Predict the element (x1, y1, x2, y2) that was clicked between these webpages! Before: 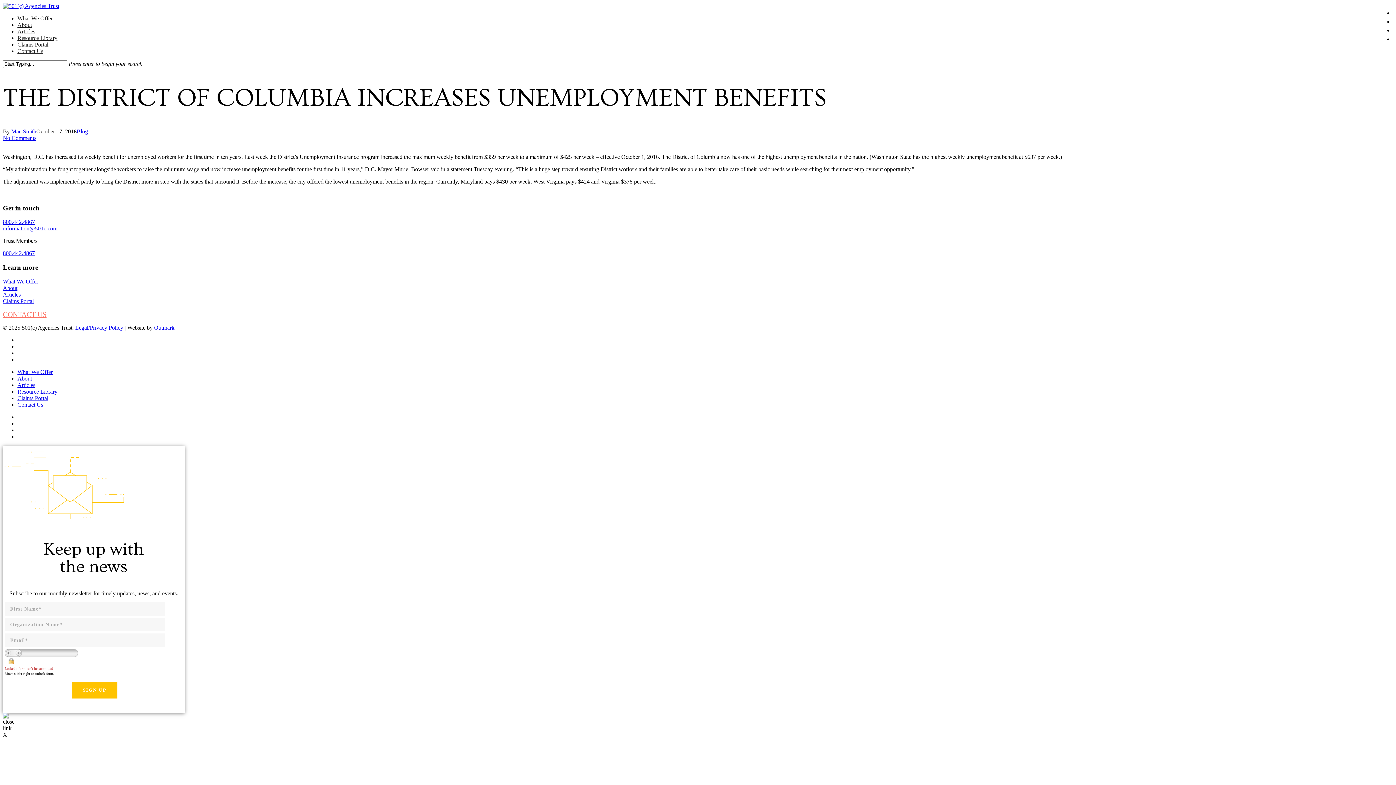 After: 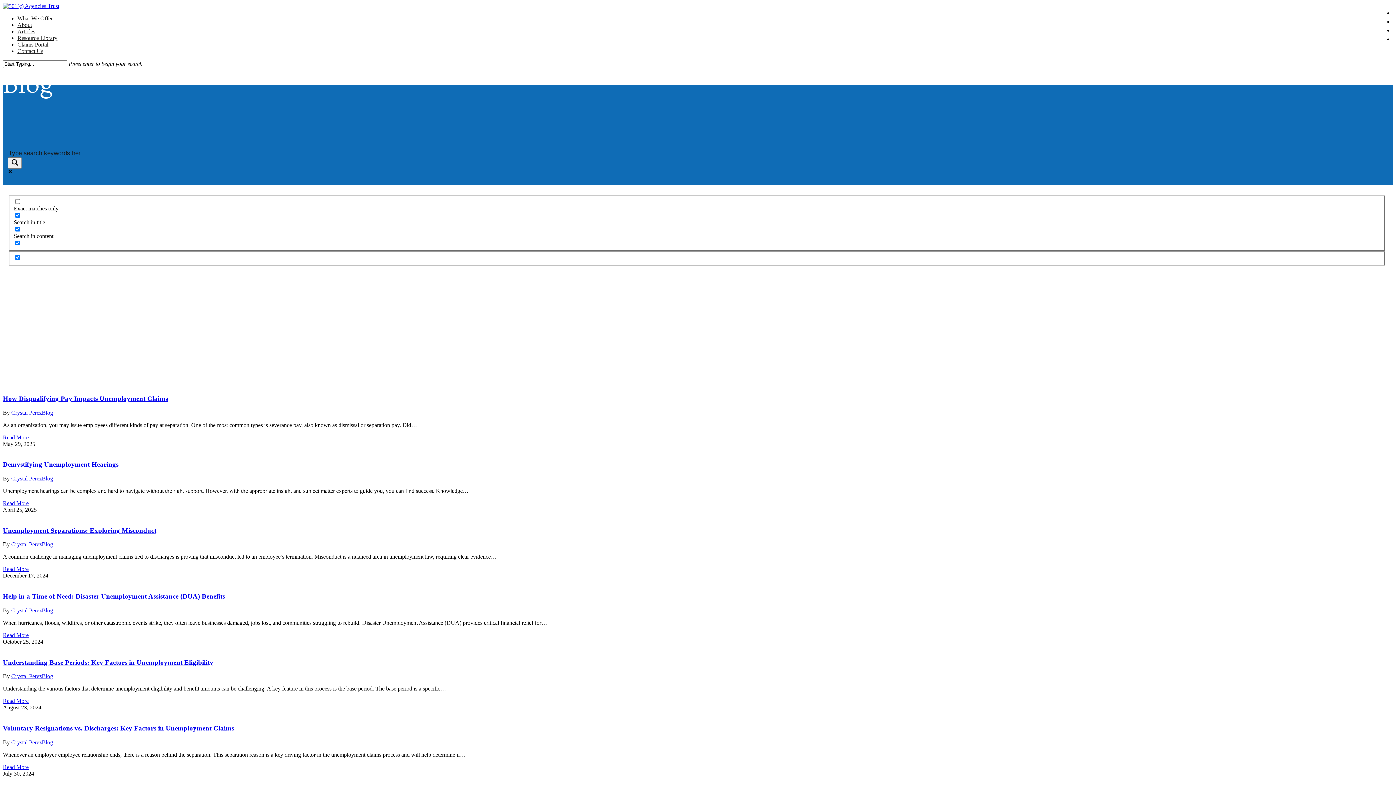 Action: bbox: (2, 291, 20, 297) label: Articles